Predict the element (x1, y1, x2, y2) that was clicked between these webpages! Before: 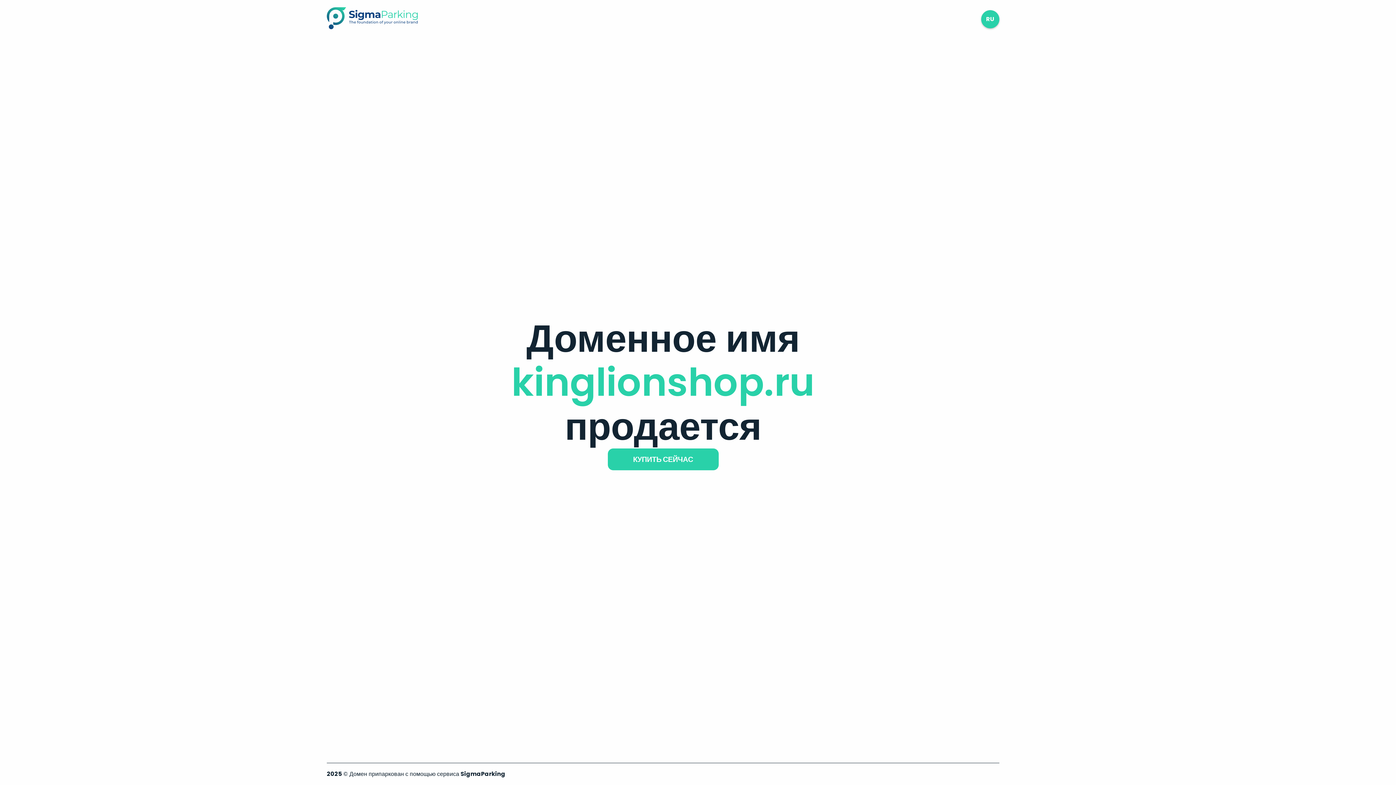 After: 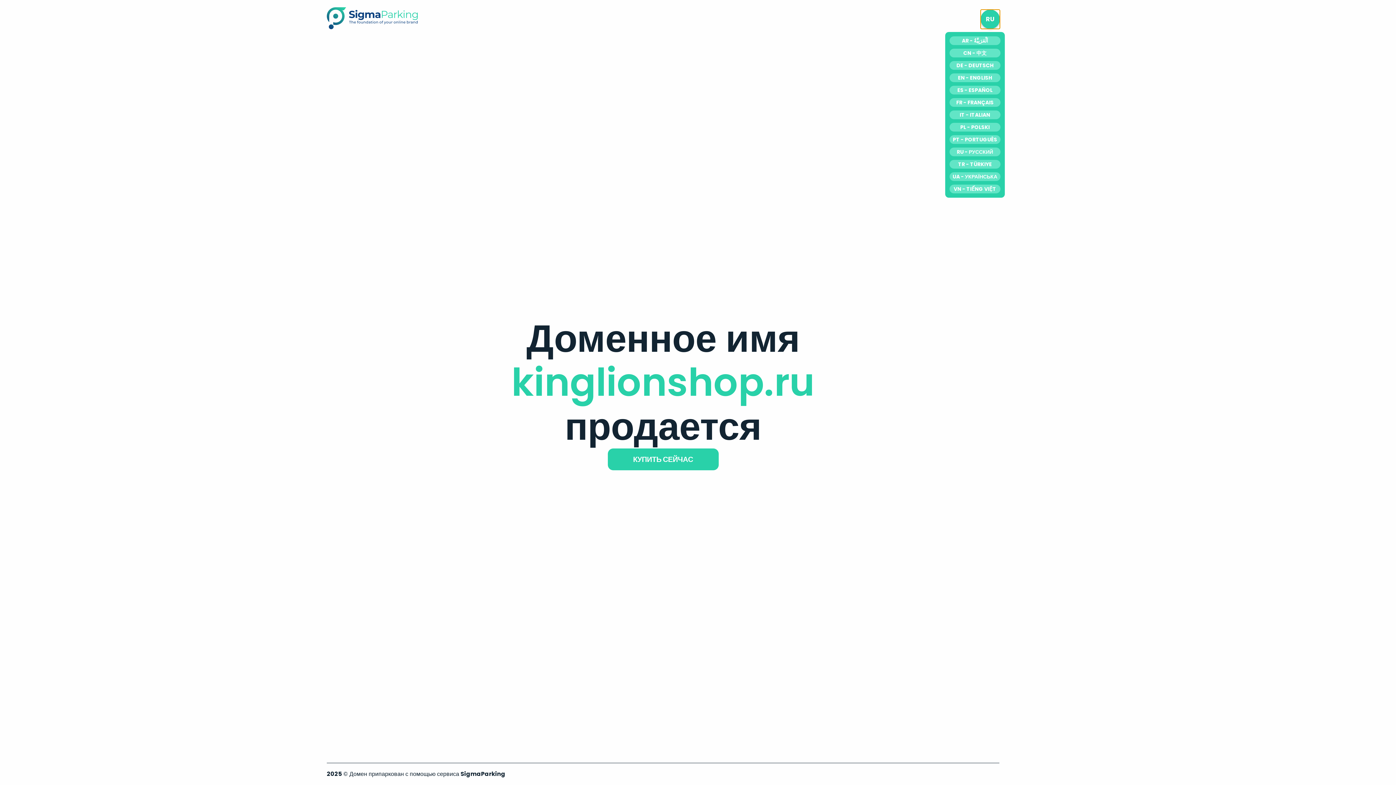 Action: label: RU bbox: (981, 10, 999, 28)